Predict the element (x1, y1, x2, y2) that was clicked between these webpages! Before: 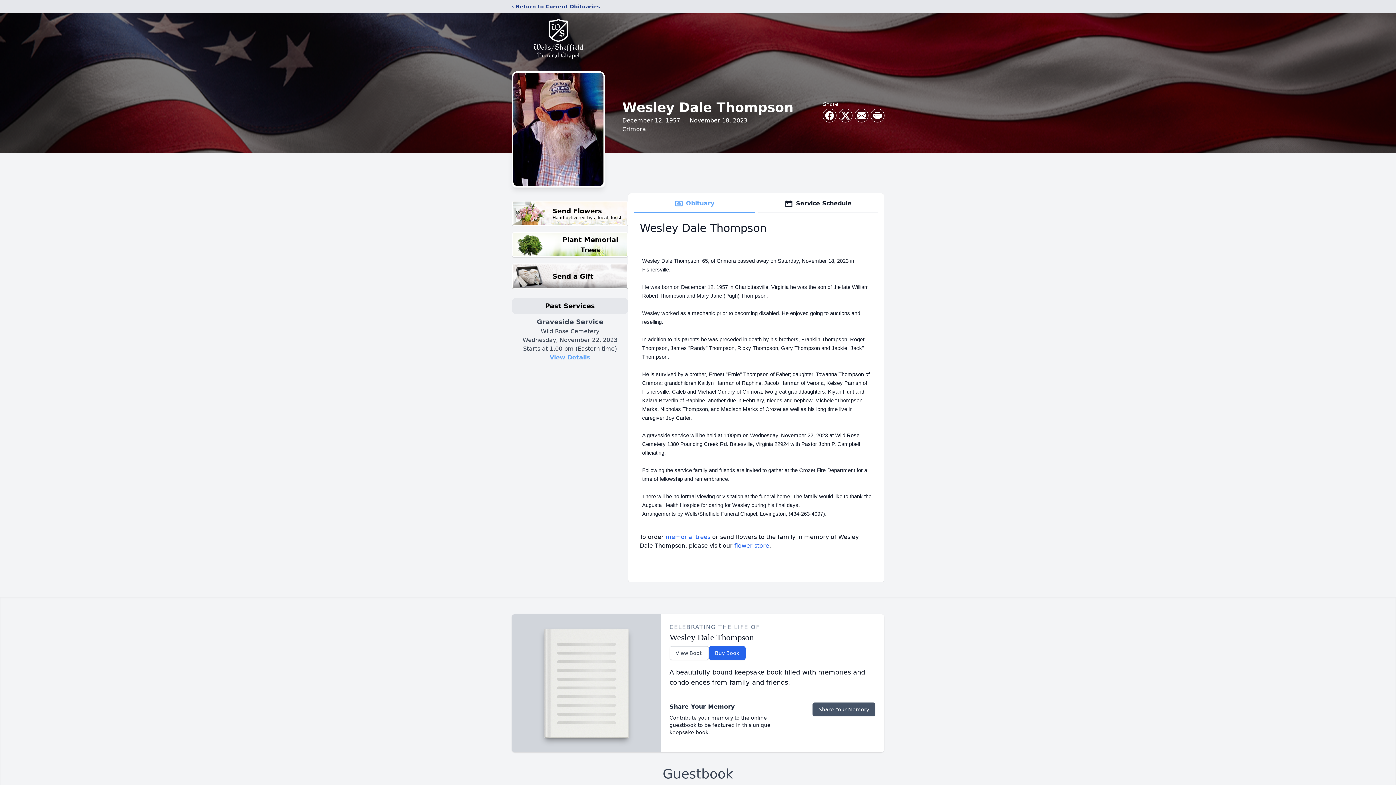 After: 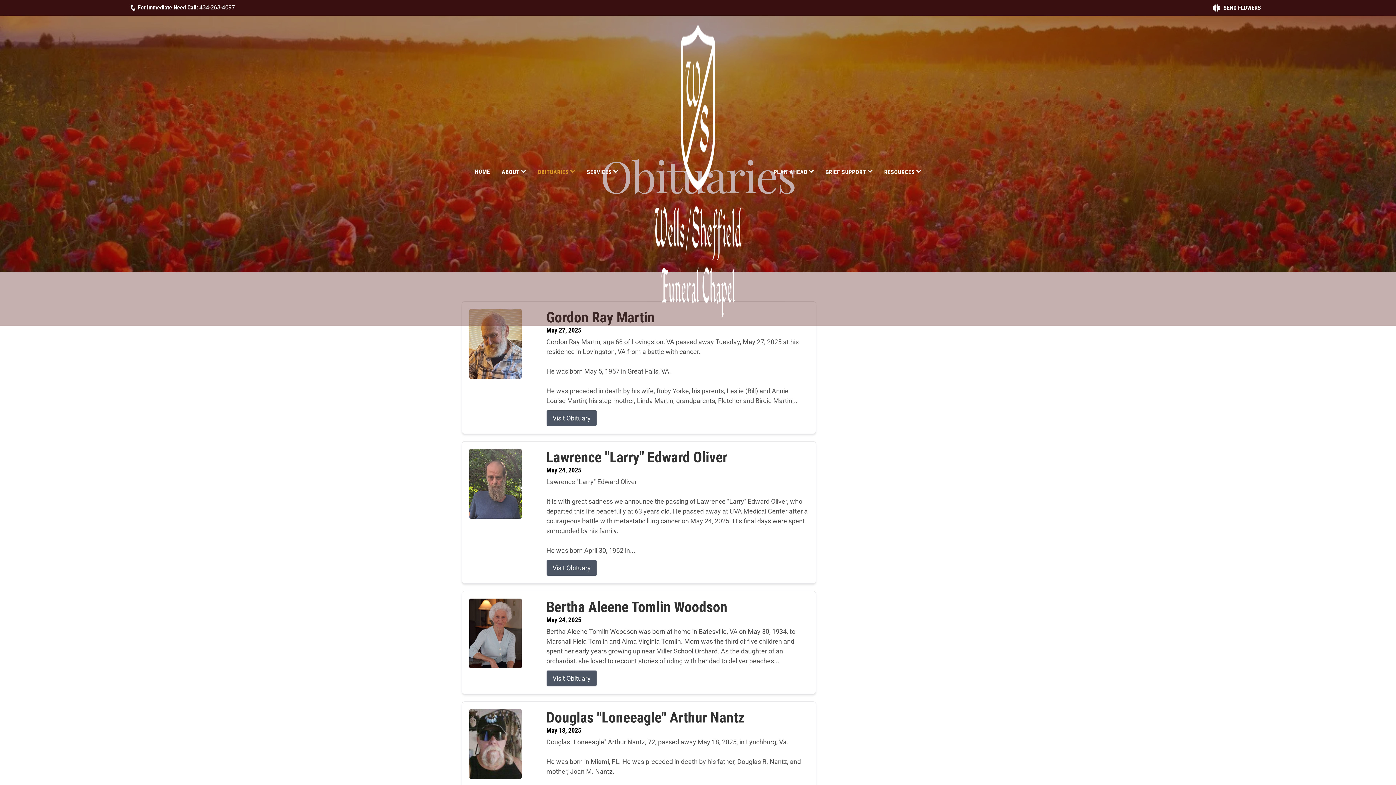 Action: bbox: (512, 2, 600, 10) label: ‹ Return to Current Obituaries